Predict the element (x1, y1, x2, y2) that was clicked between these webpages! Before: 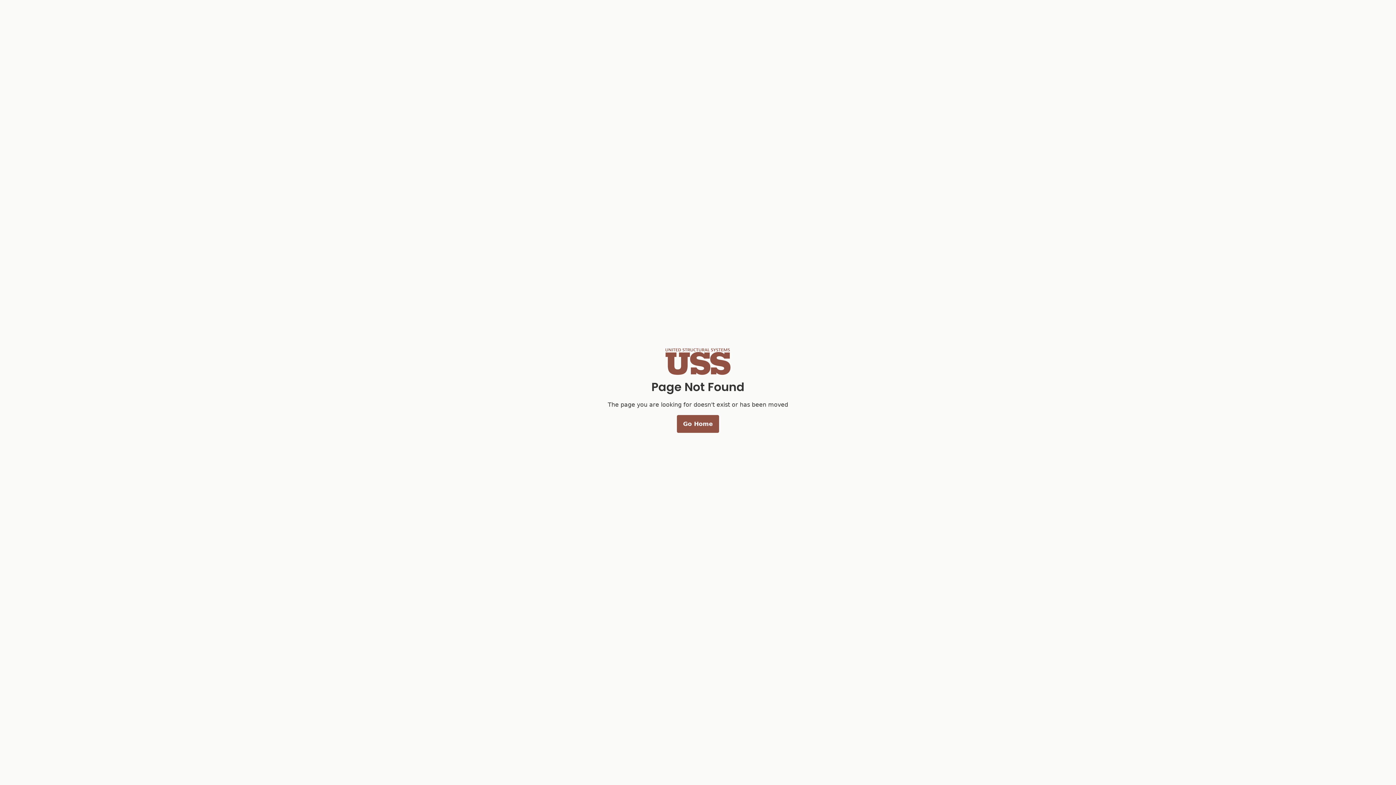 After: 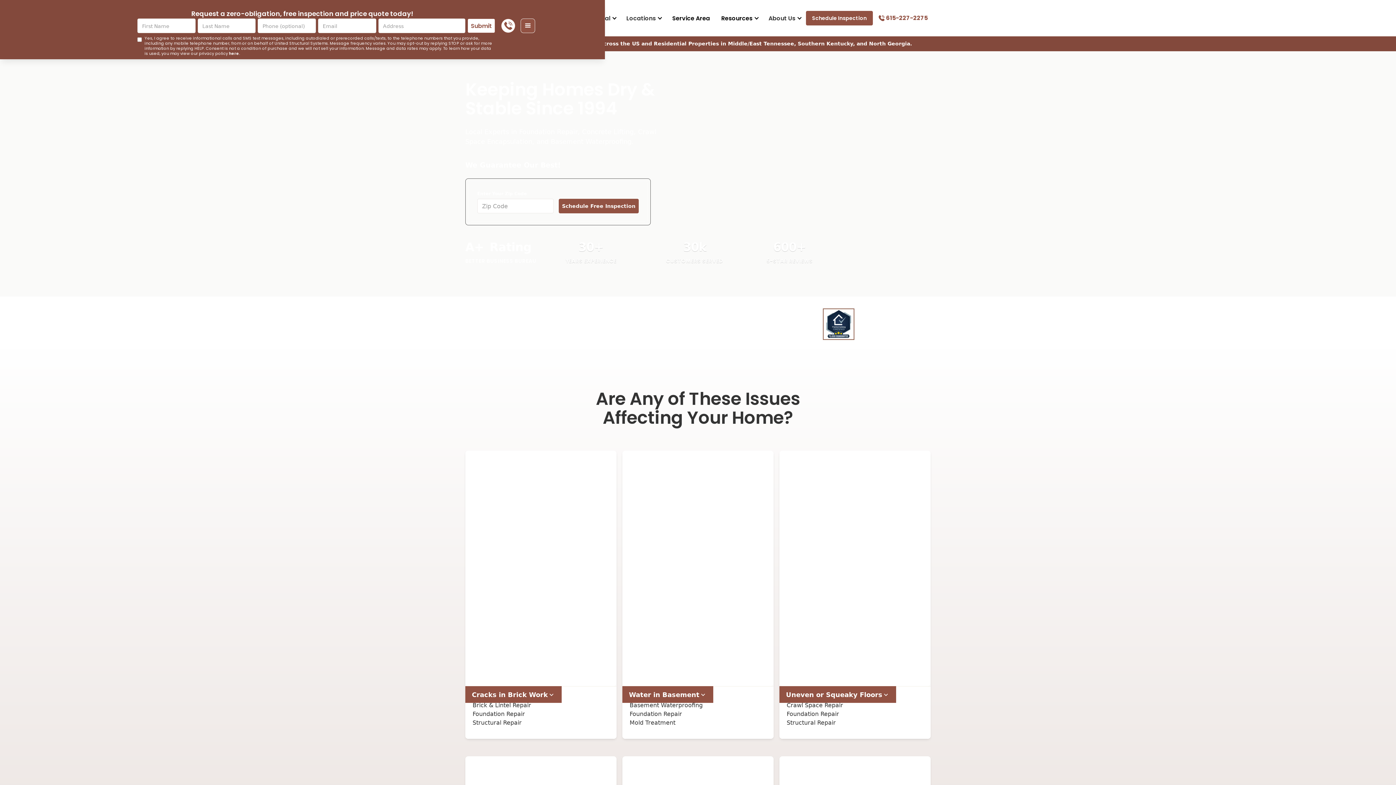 Action: bbox: (677, 415, 719, 433) label: Go Home